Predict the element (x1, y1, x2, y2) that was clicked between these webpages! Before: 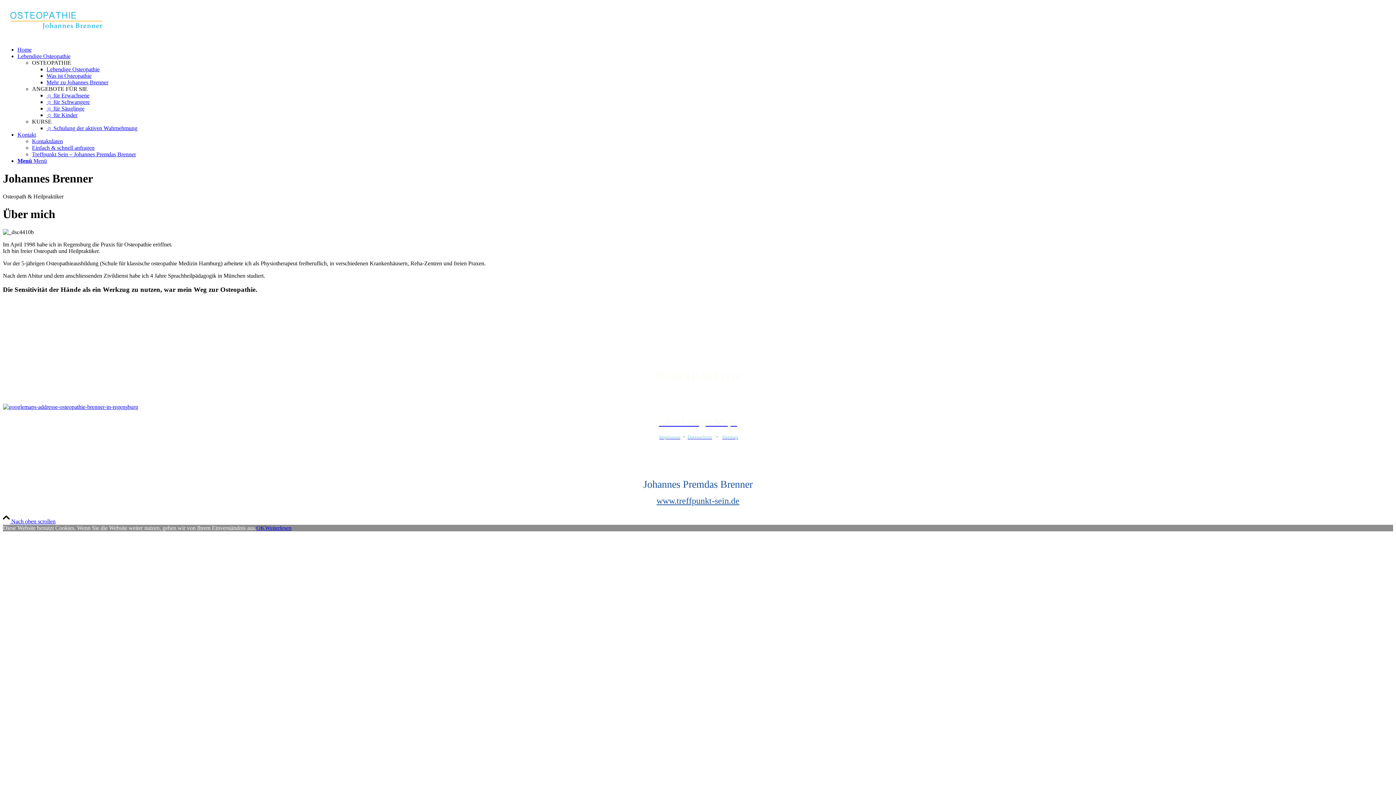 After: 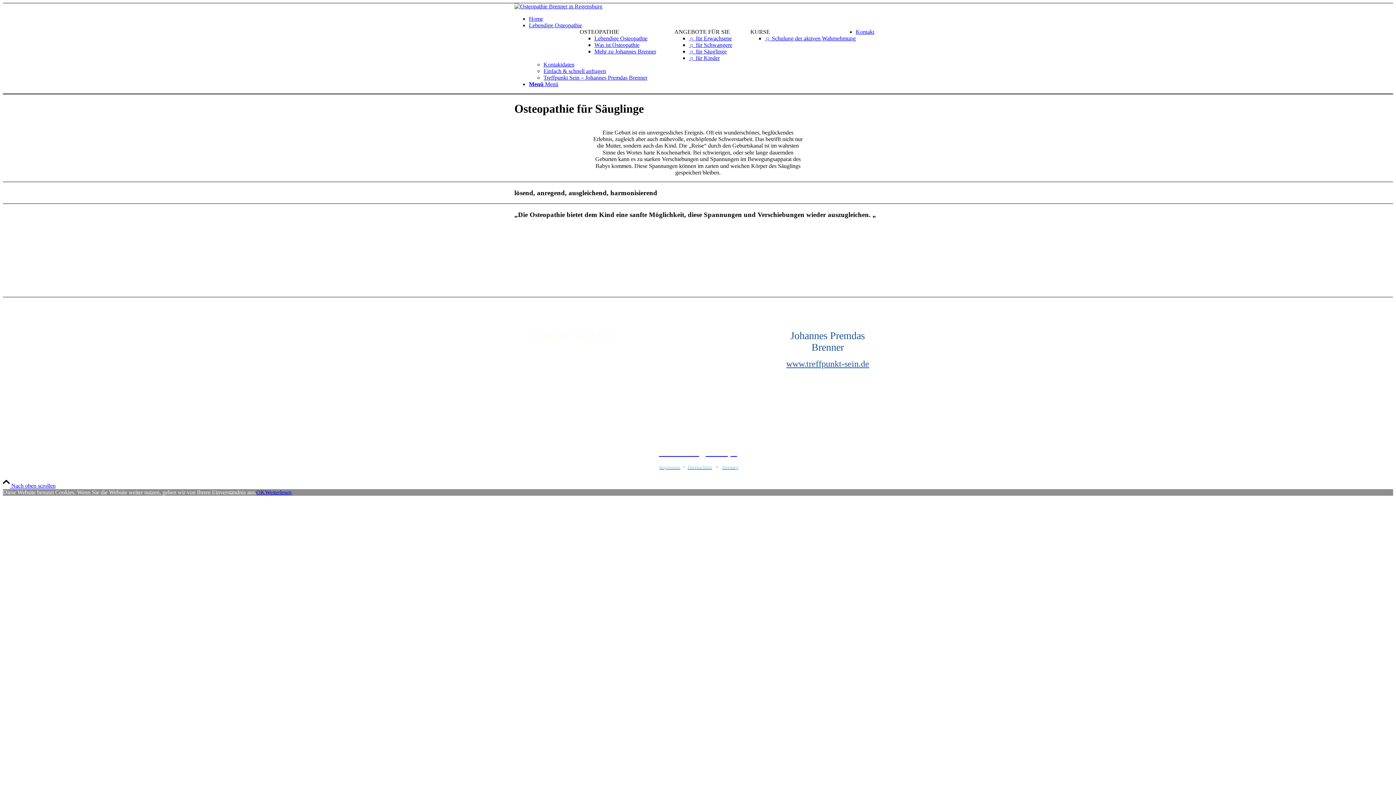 Action: bbox: (46, 105, 84, 111) label: ☼ für Säuglinge